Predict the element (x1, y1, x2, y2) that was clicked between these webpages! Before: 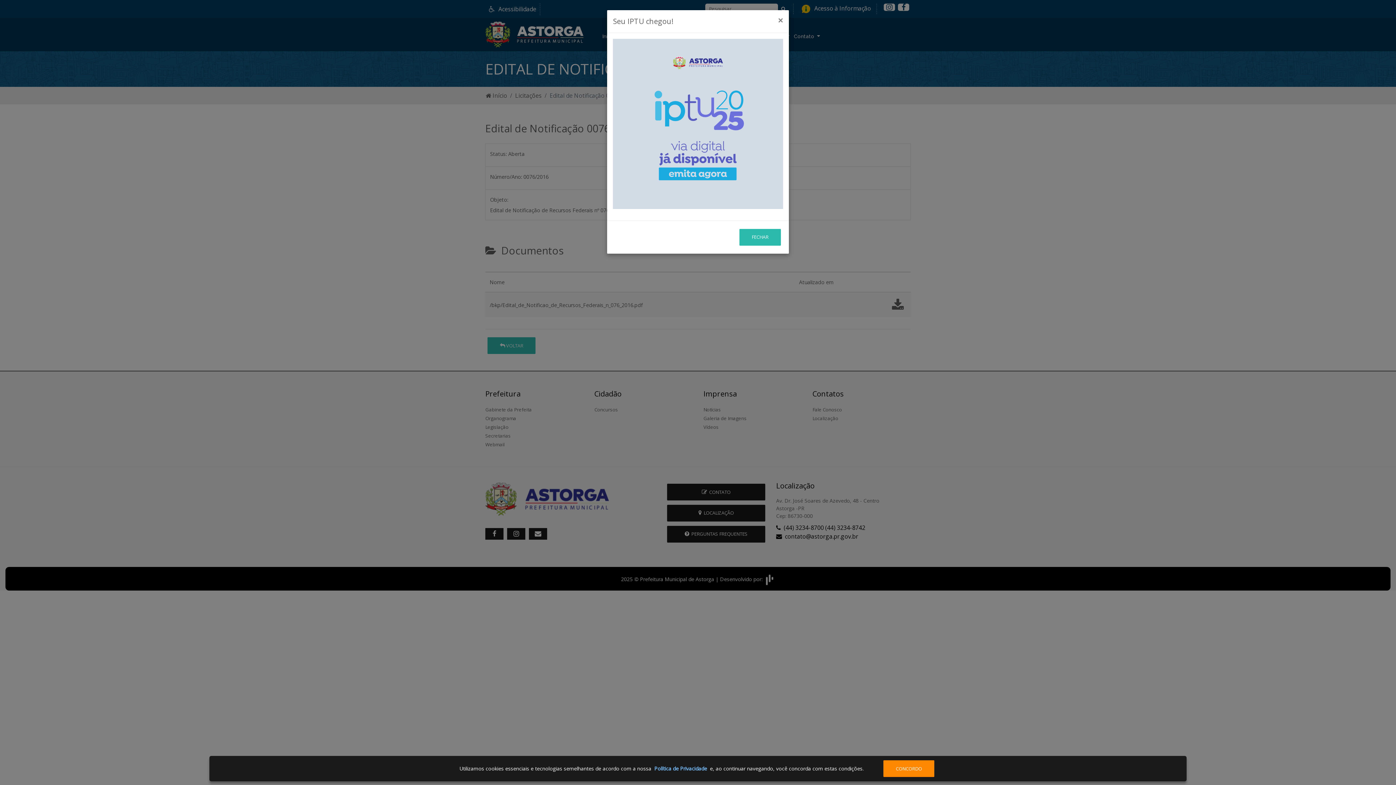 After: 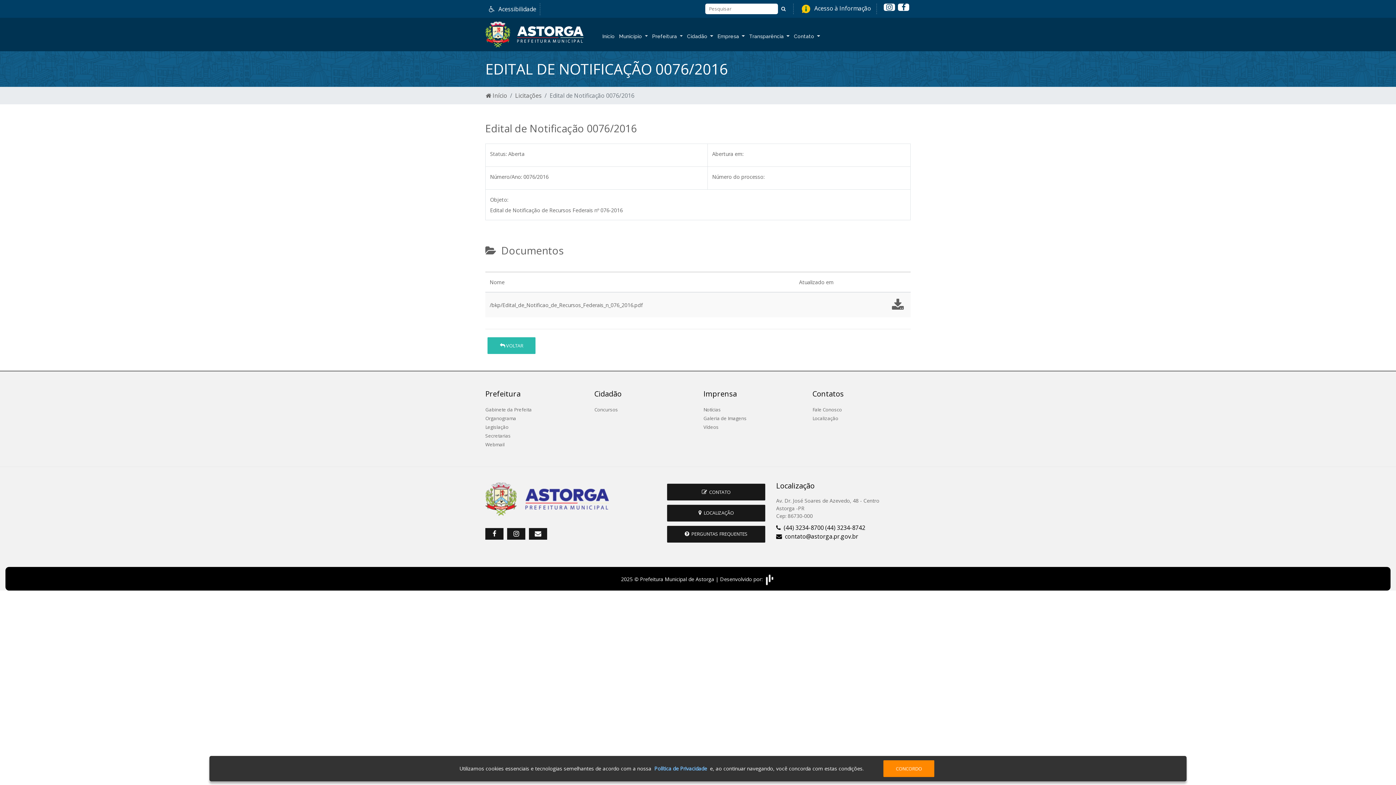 Action: bbox: (772, 10, 789, 30) label: Close